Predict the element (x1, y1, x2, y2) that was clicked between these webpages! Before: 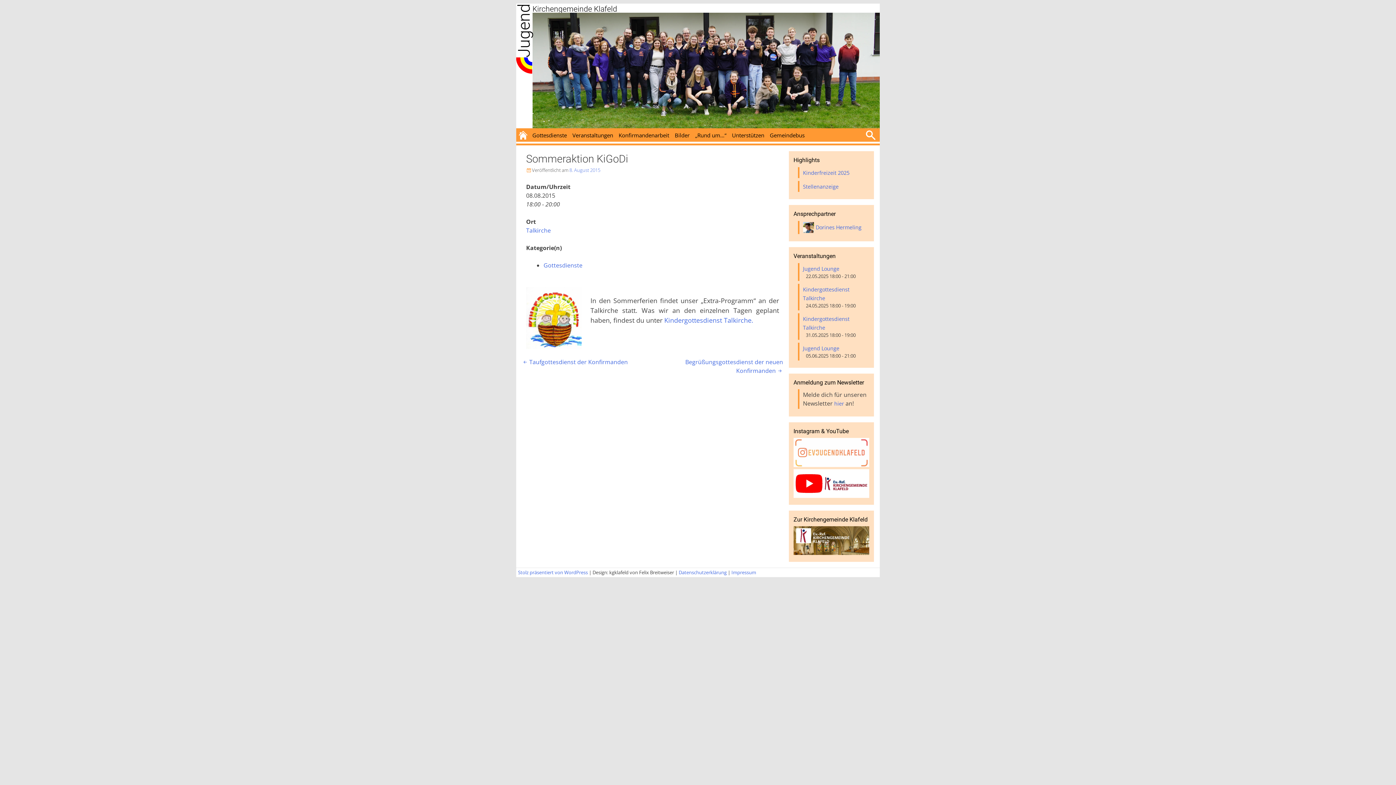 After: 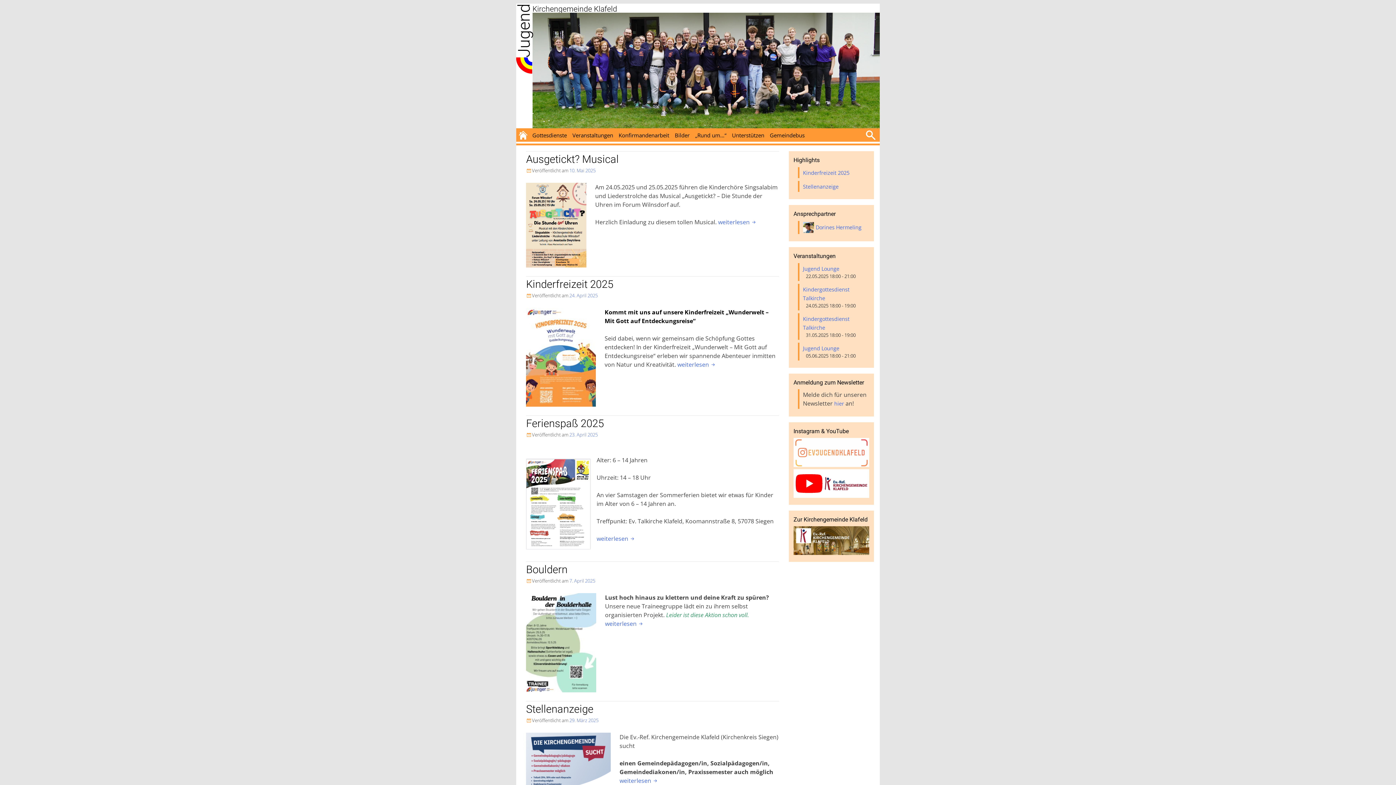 Action: bbox: (532, 4, 617, 13) label: Kirchengemeinde Klafeld